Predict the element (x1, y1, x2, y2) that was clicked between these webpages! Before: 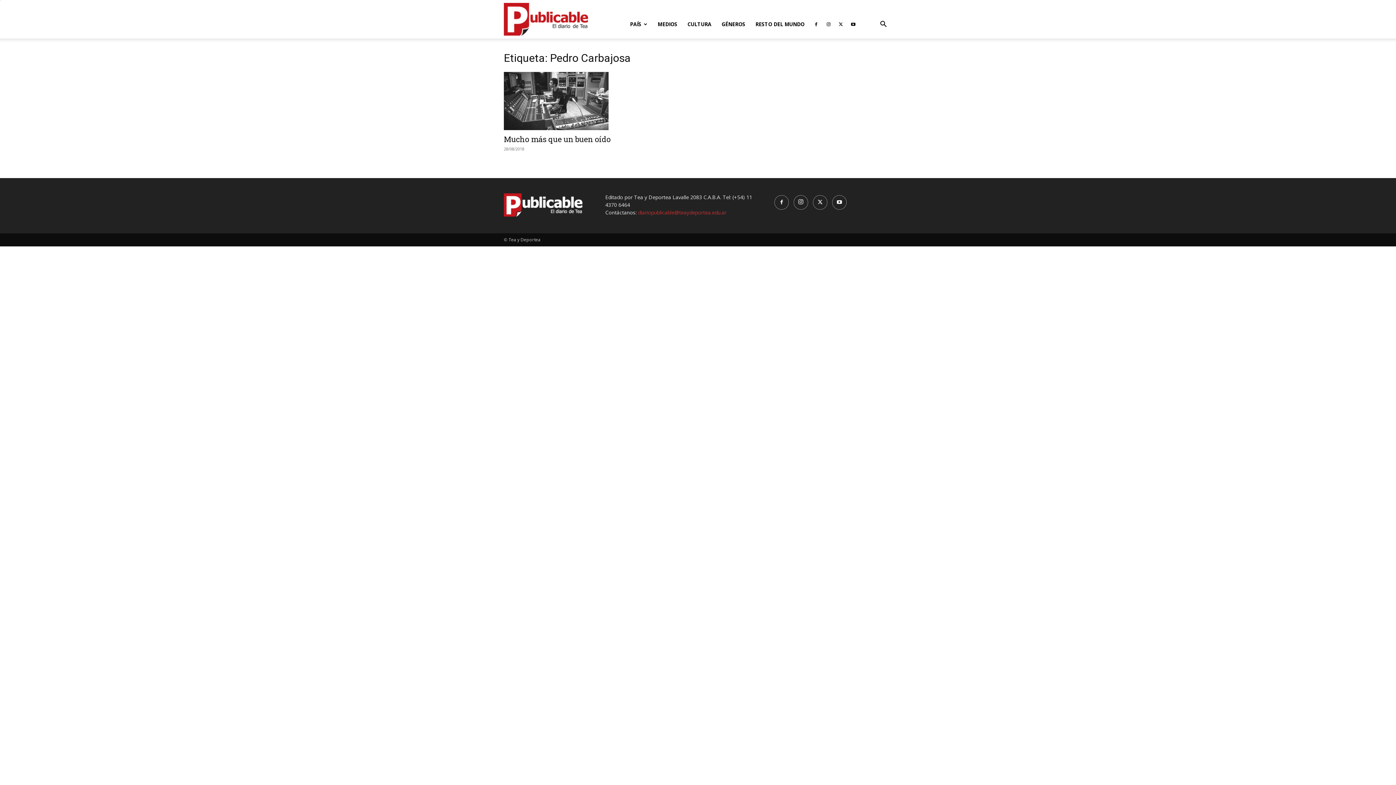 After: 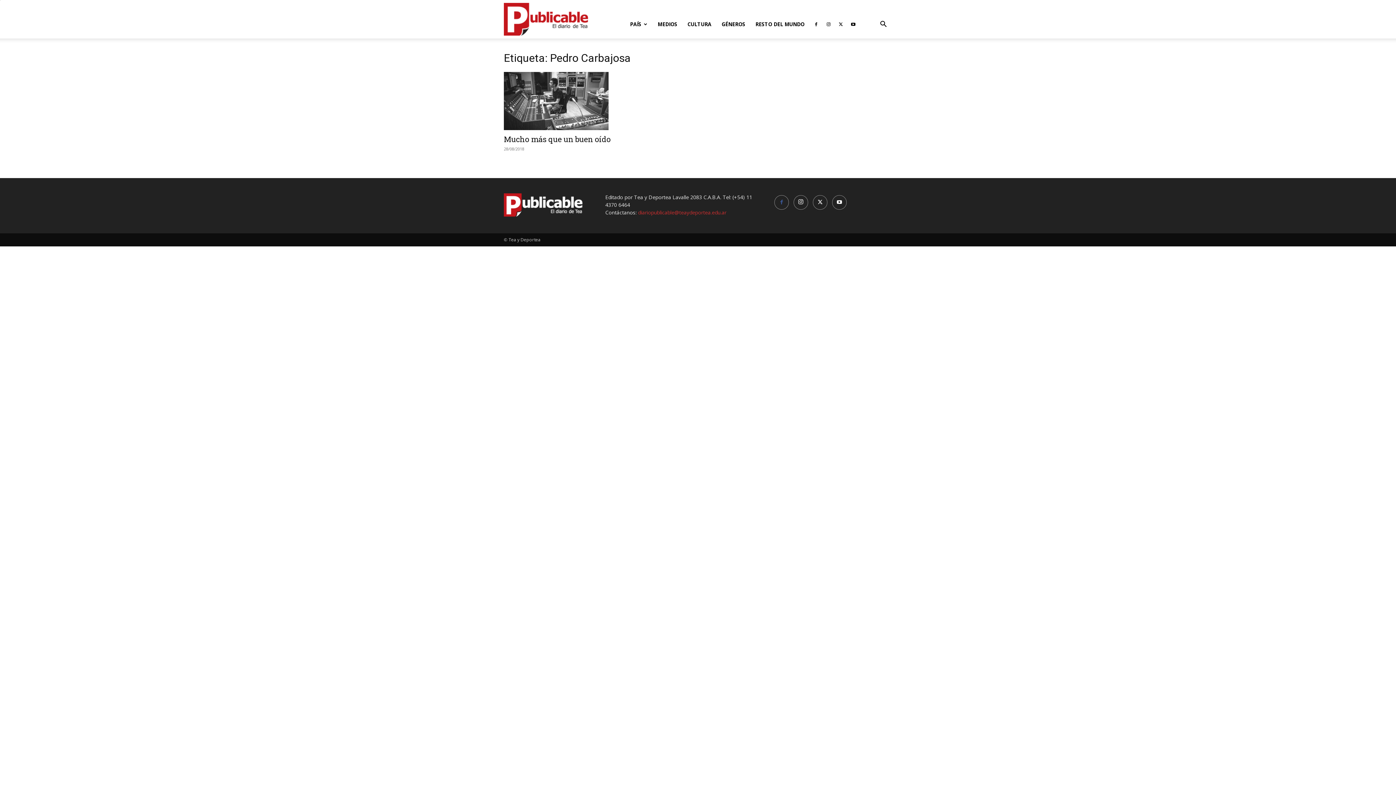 Action: bbox: (774, 195, 789, 209)